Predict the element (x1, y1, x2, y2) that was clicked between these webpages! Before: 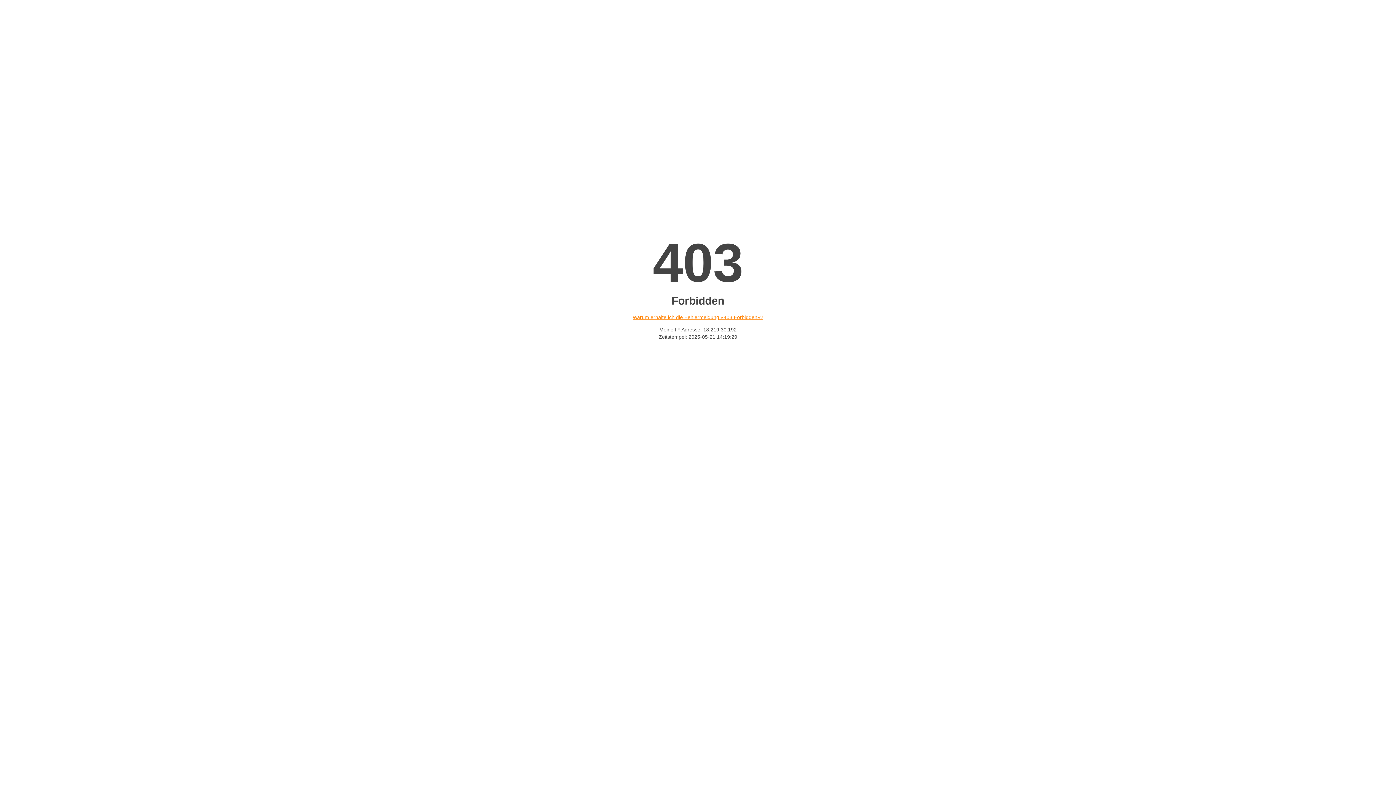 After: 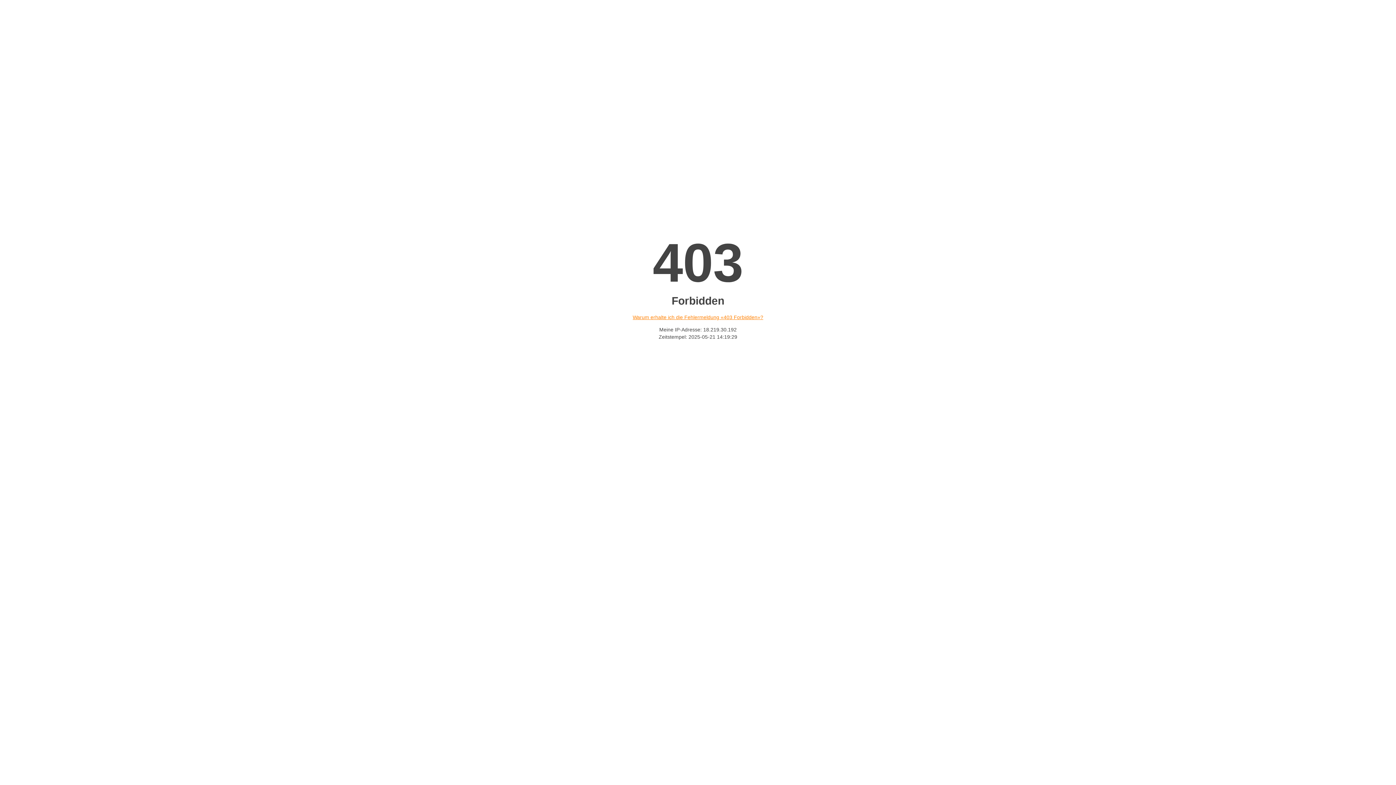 Action: bbox: (632, 314, 763, 320) label: Warum erhalte ich die Fehlermeldung «403 Forbidden»?